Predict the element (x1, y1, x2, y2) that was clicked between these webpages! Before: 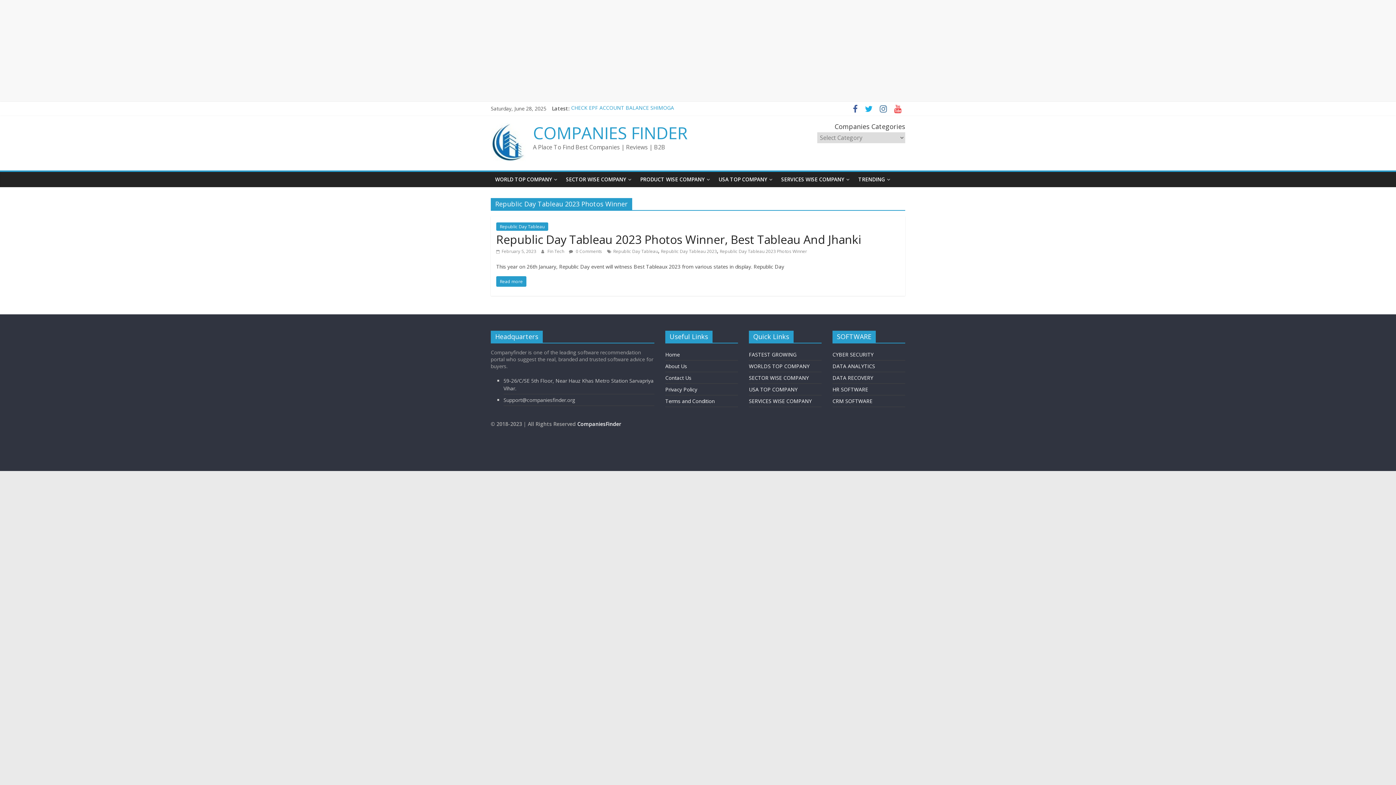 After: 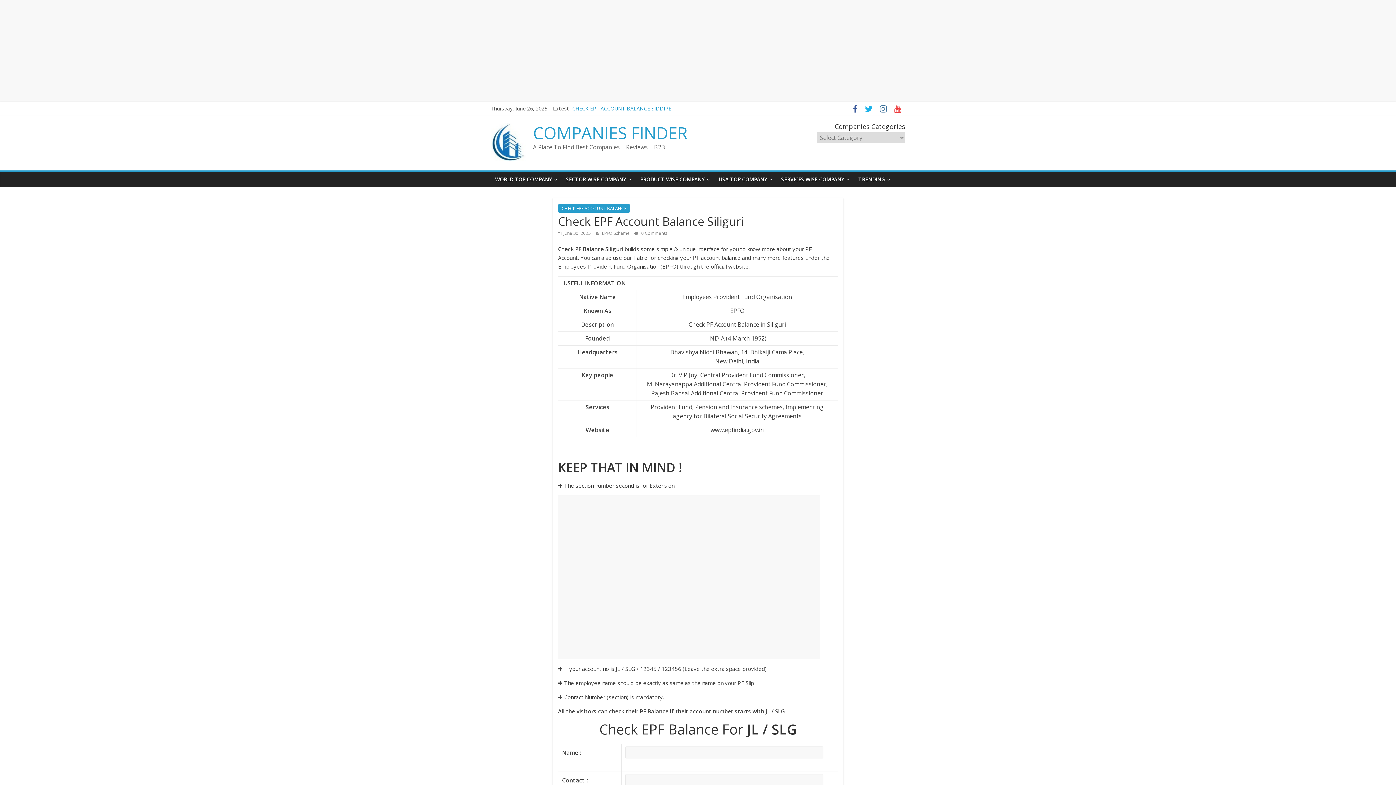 Action: label: Check EPF Account Balance Siliguri bbox: (571, 105, 653, 112)